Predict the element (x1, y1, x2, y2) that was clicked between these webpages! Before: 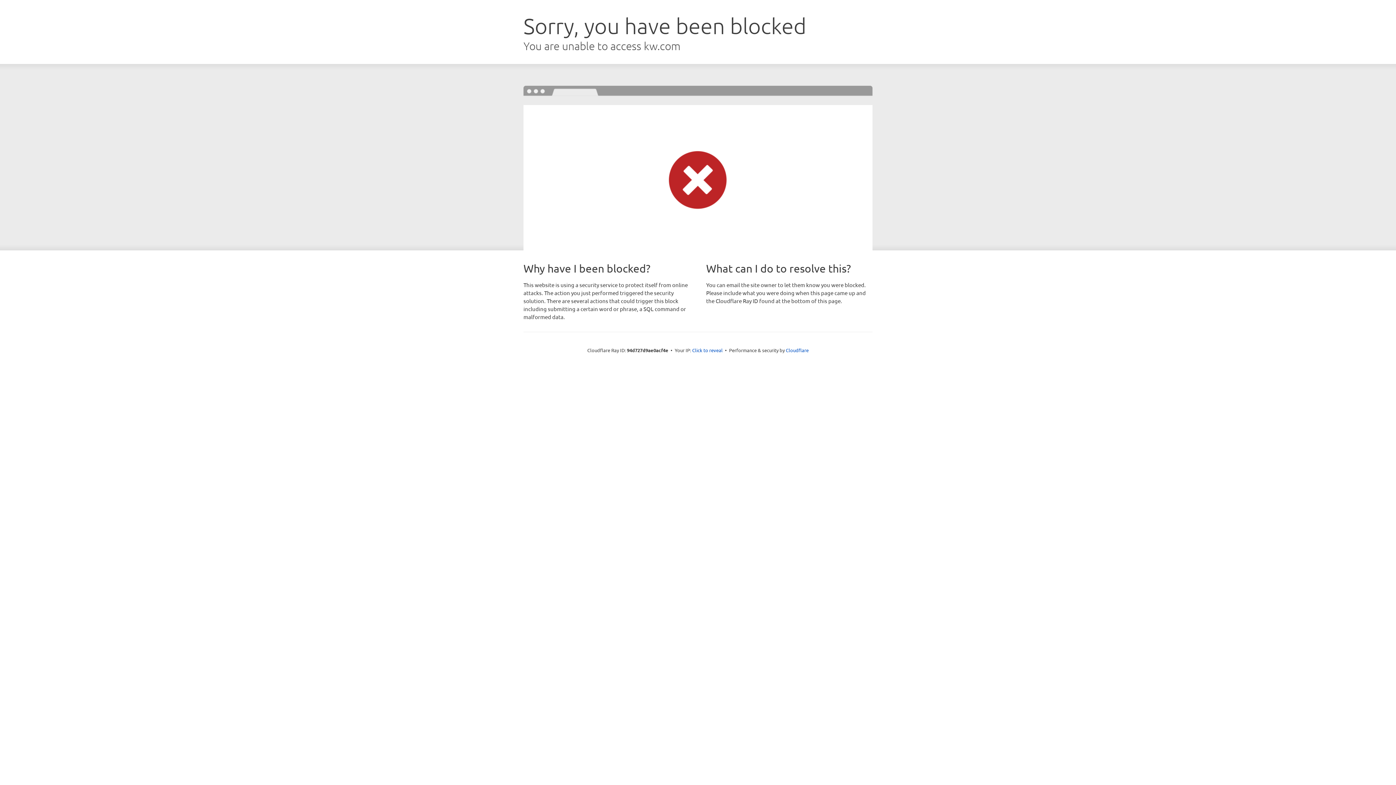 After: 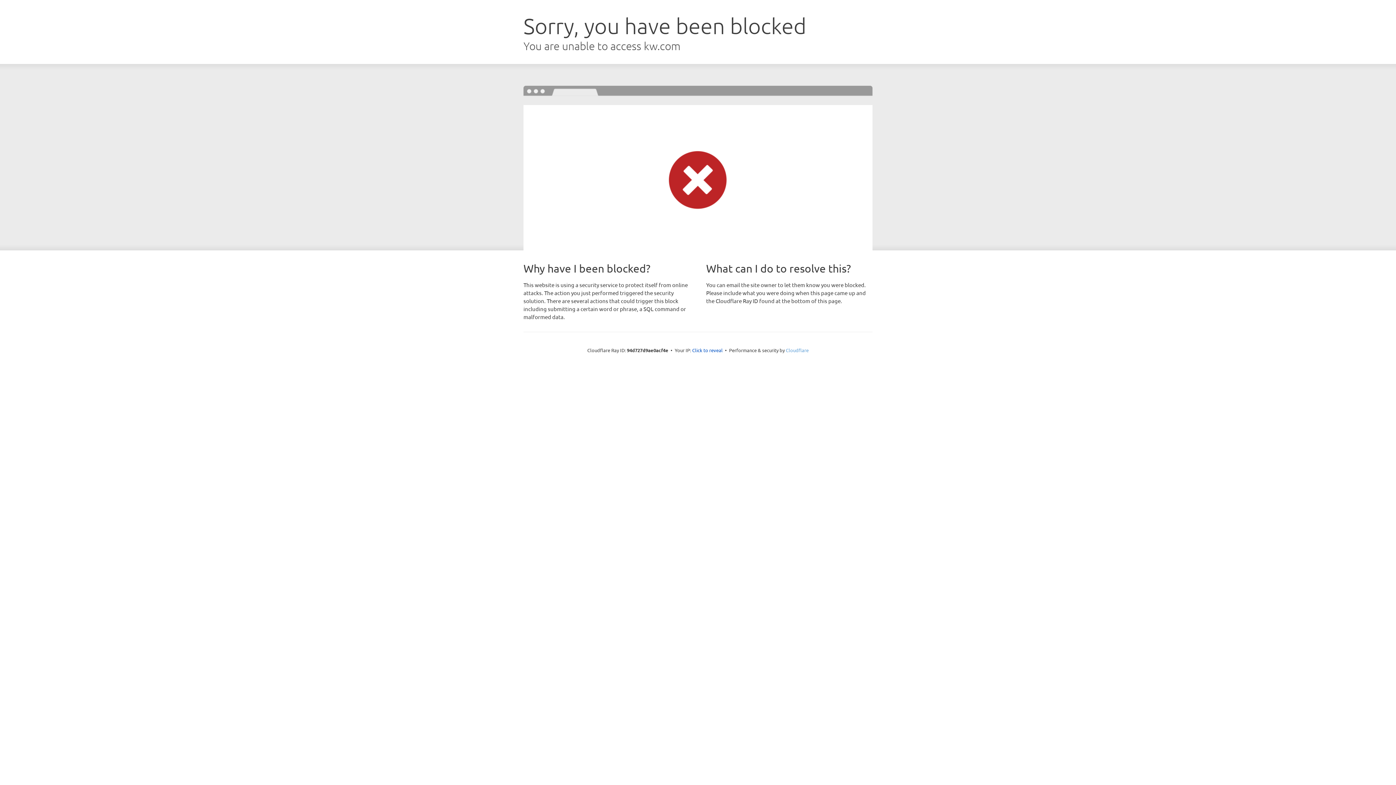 Action: label: Cloudflare bbox: (786, 347, 808, 353)